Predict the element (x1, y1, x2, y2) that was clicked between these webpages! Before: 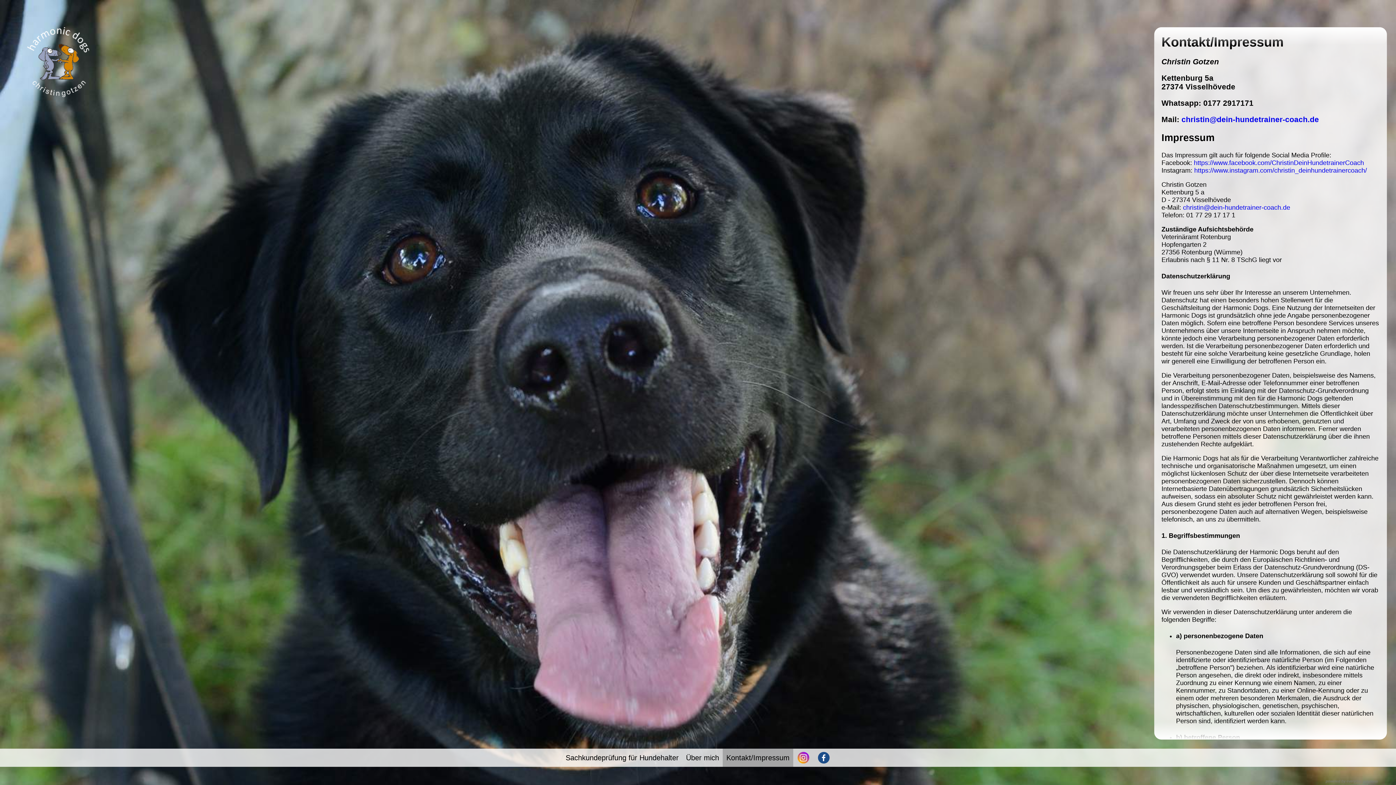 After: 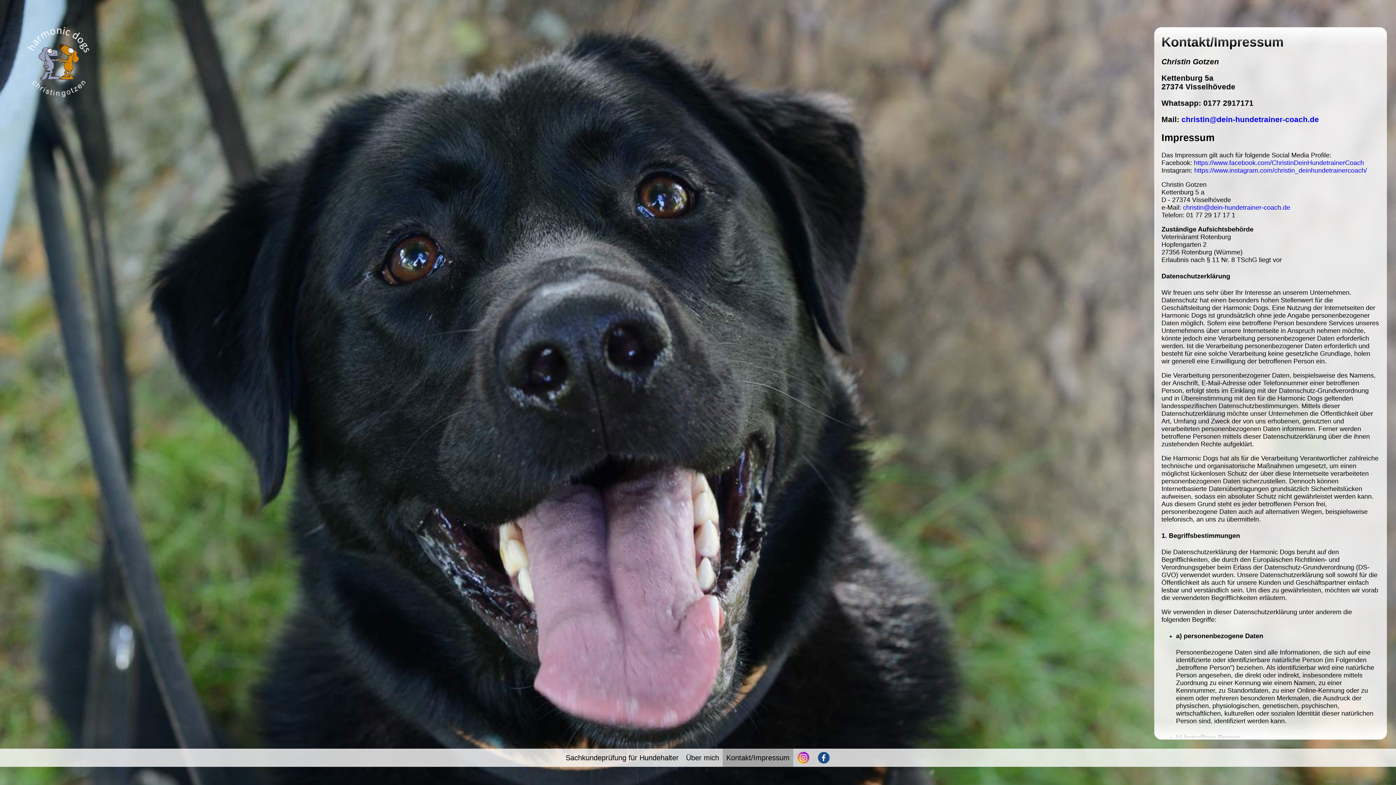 Action: bbox: (1181, 115, 1319, 123) label: christin@dein-hundetrainer-coach.de